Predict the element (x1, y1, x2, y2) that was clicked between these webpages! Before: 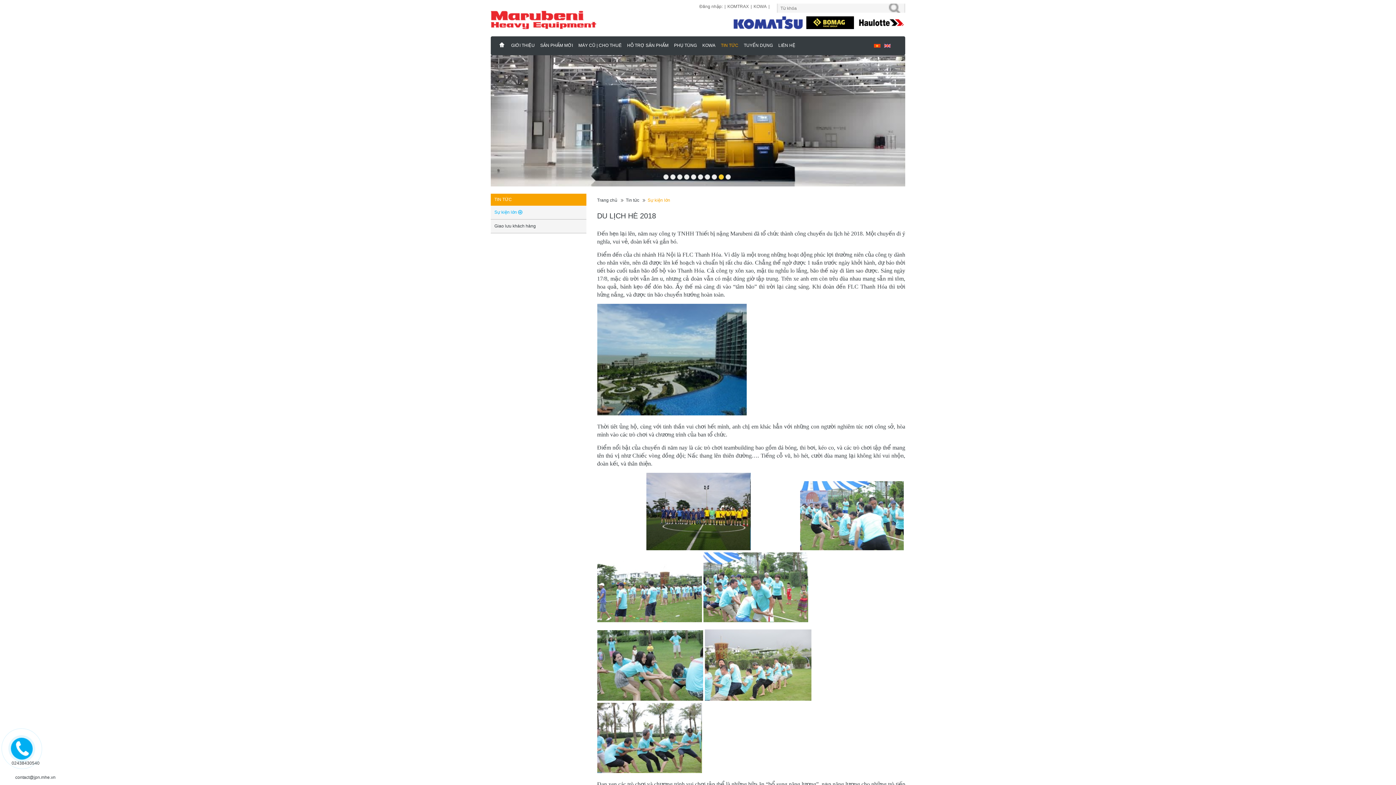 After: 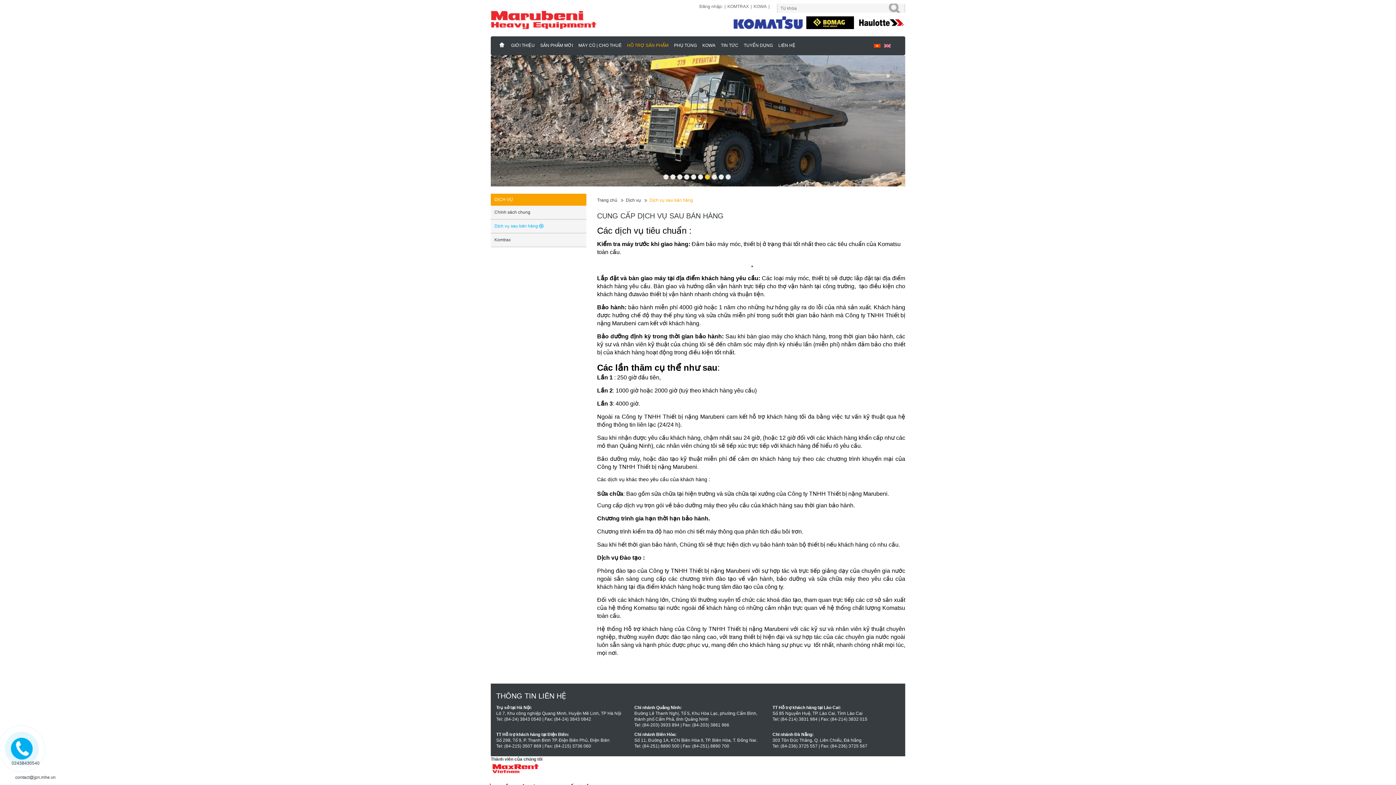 Action: bbox: (627, 36, 668, 54) label: HỖ TRỢ SẢN PHẨM